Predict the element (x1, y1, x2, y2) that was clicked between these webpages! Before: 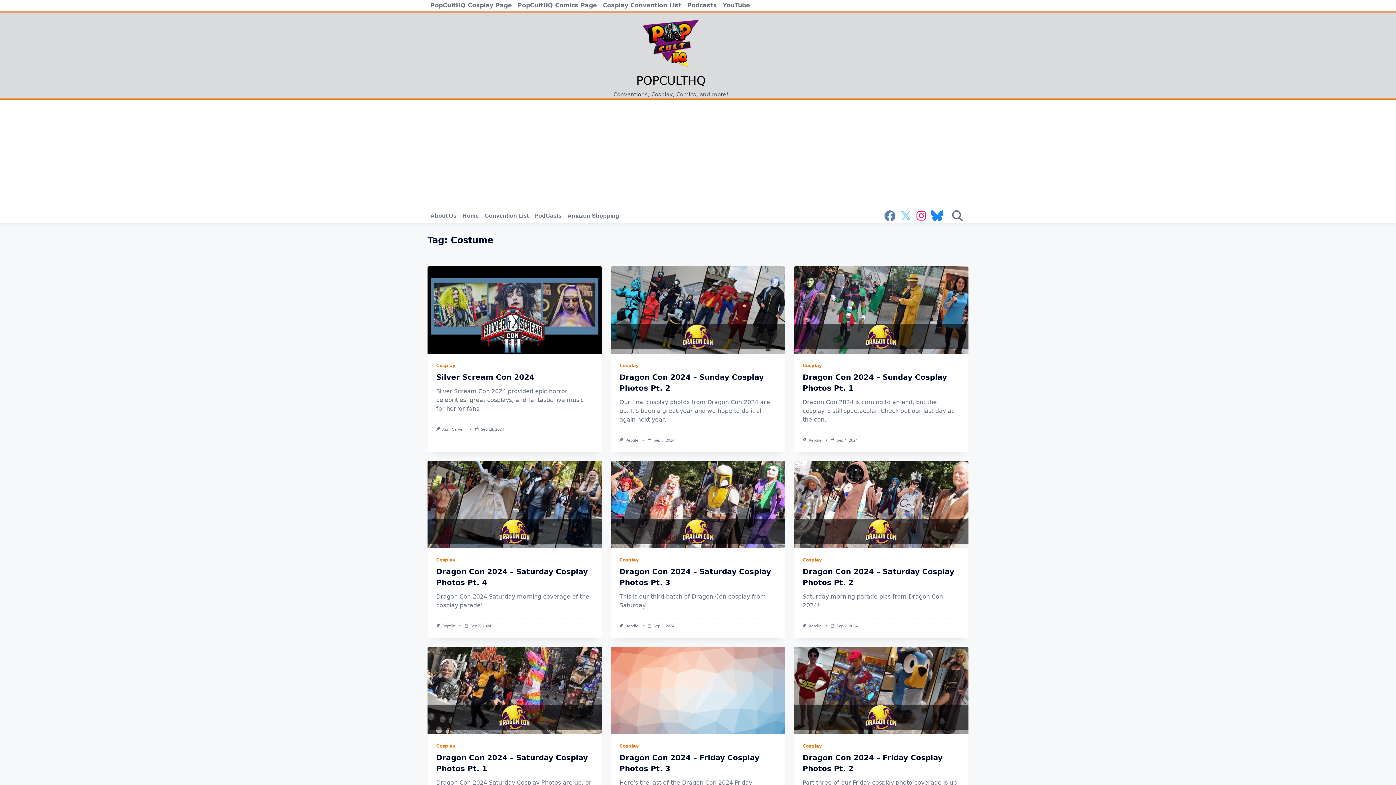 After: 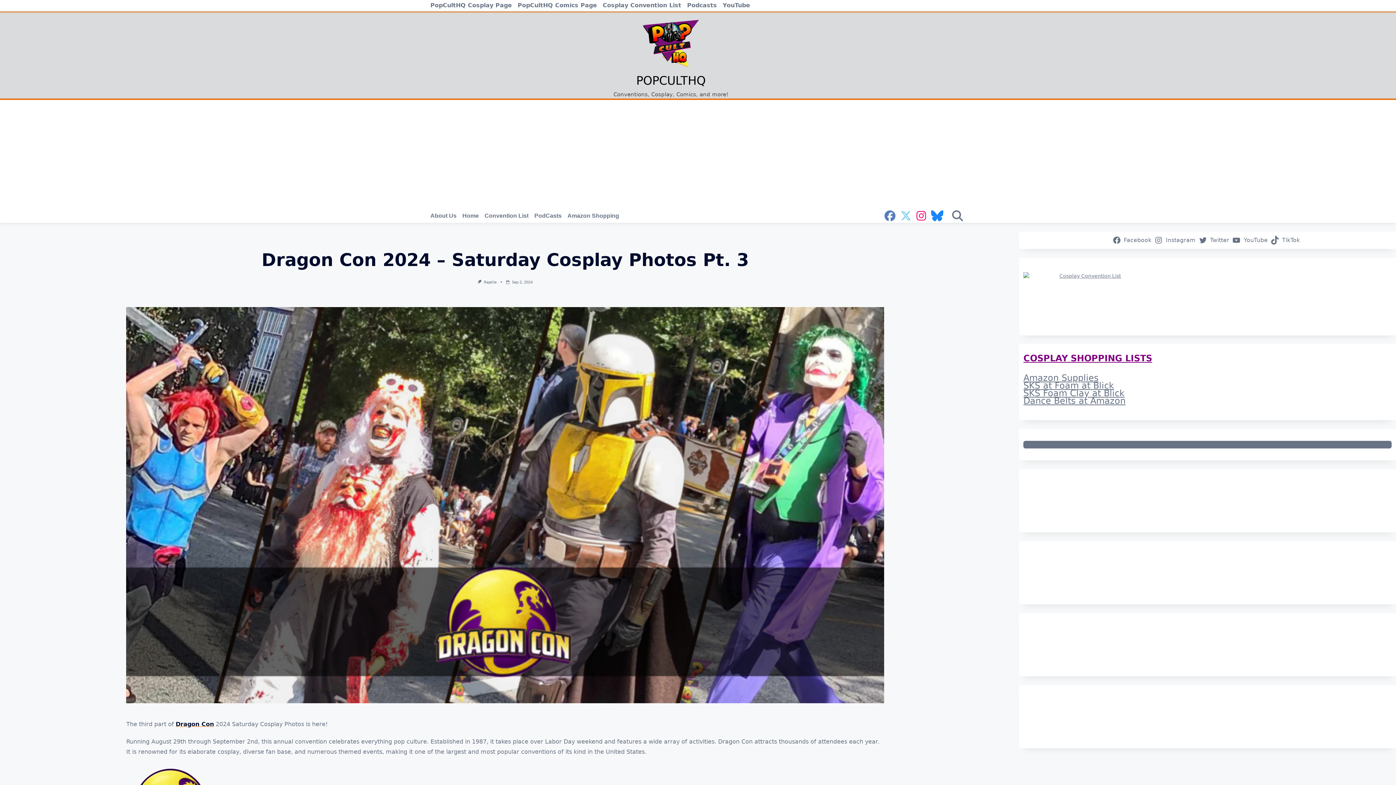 Action: bbox: (610, 461, 785, 548)